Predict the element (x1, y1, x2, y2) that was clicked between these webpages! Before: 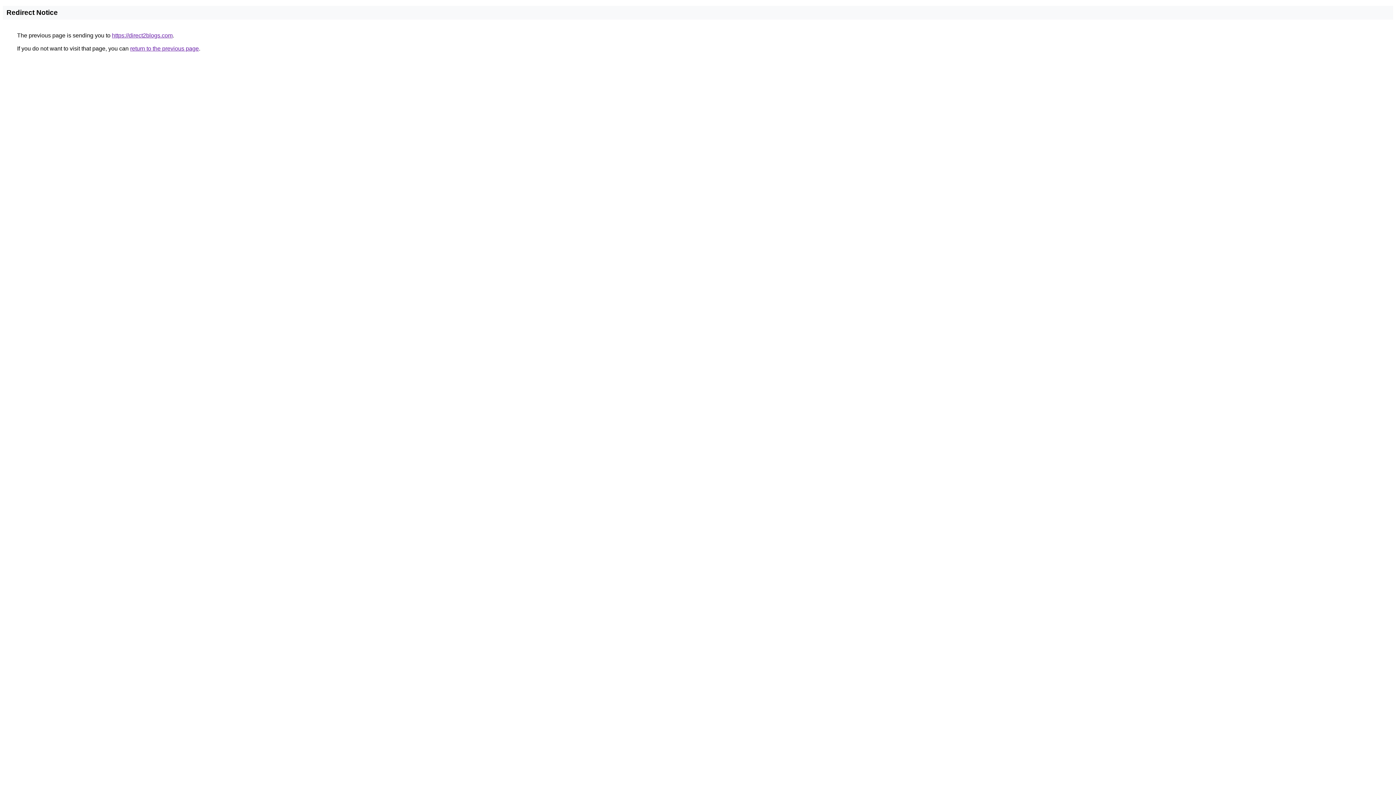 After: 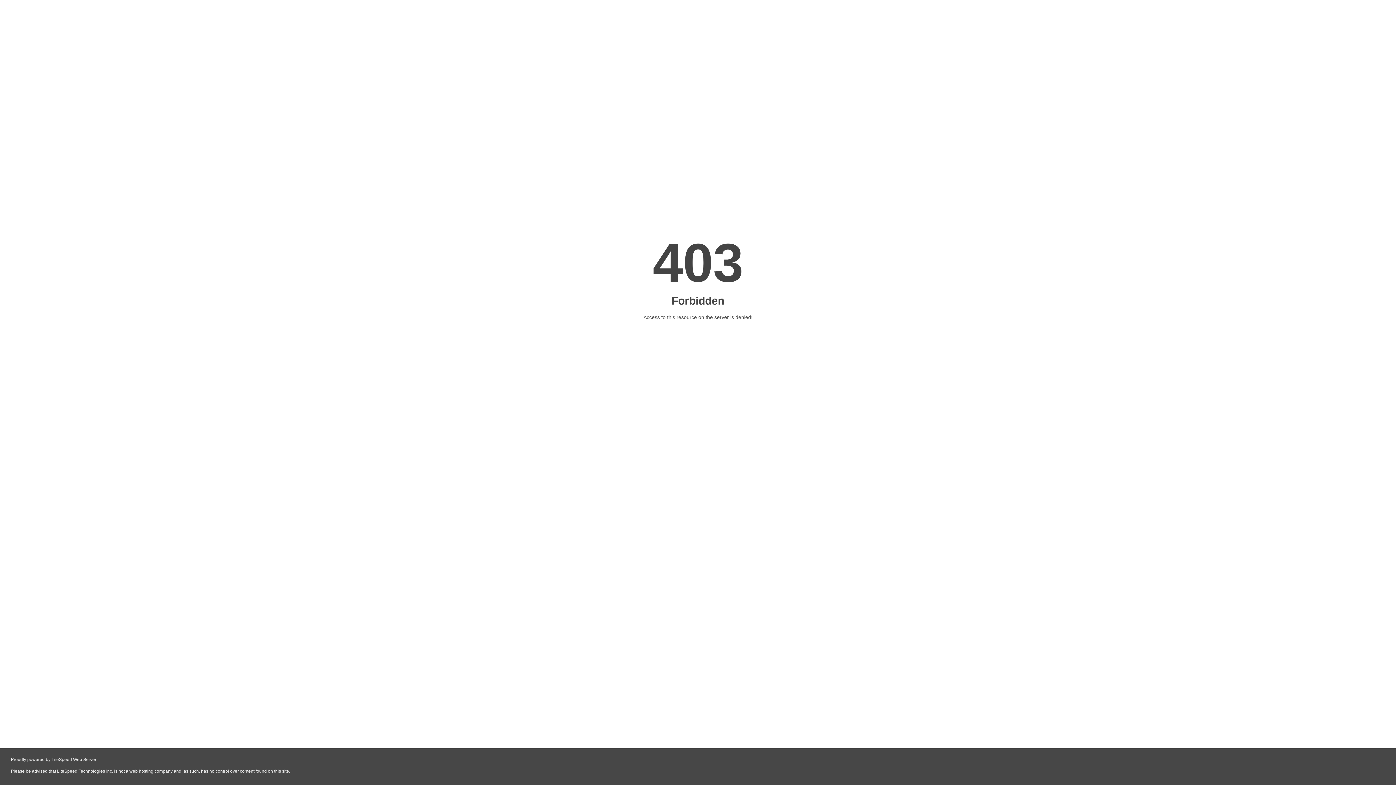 Action: label: https://direct2blogs.com bbox: (112, 32, 172, 38)